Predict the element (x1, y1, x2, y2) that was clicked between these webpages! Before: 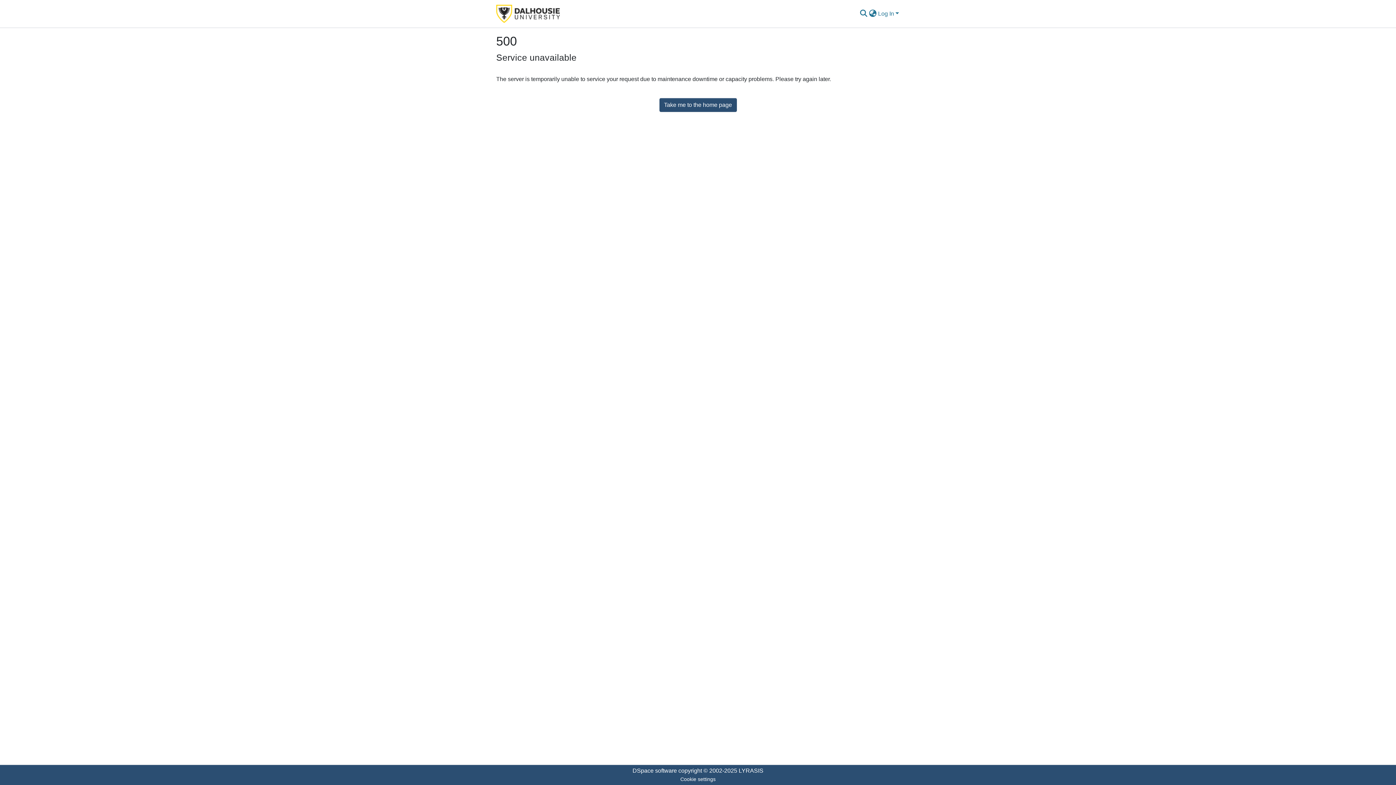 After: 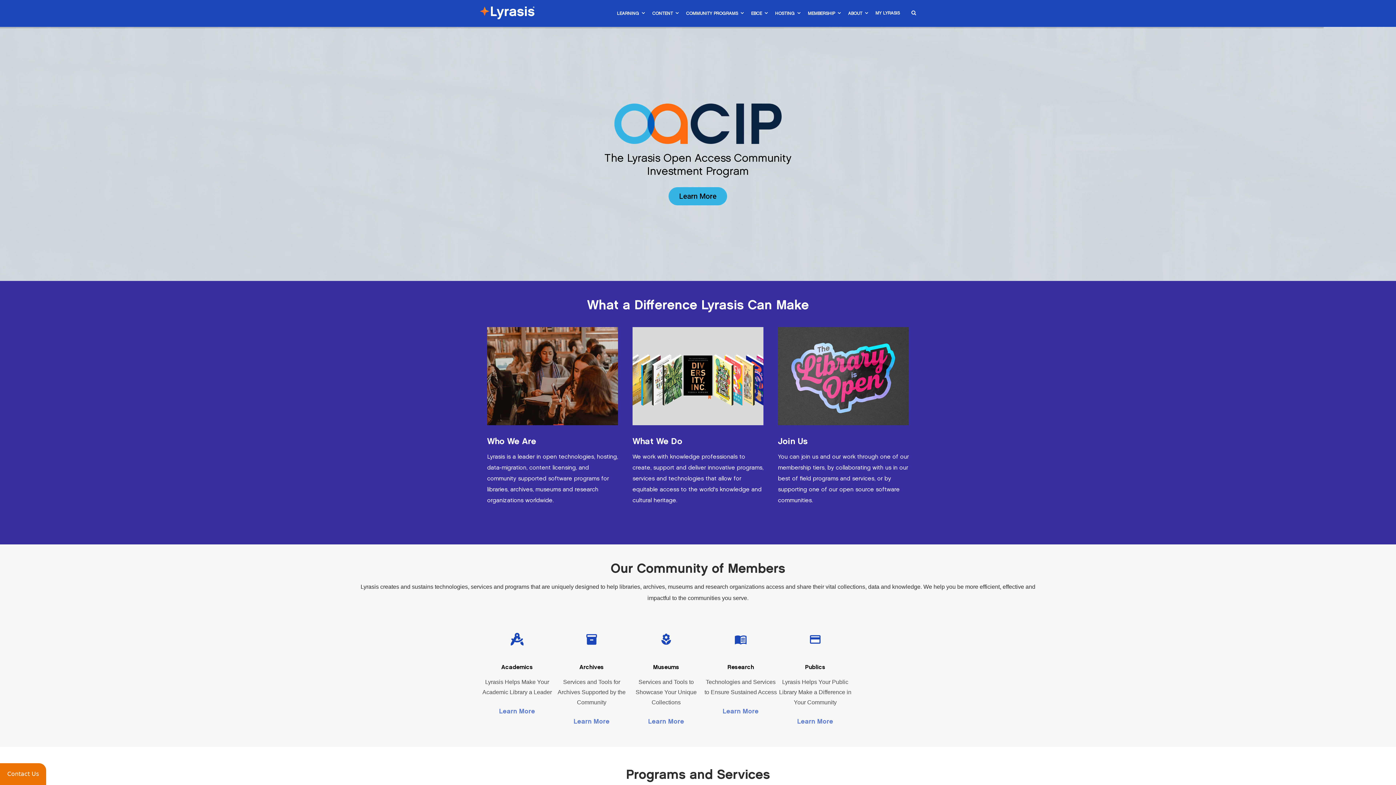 Action: label: LYRASIS bbox: (738, 768, 763, 774)